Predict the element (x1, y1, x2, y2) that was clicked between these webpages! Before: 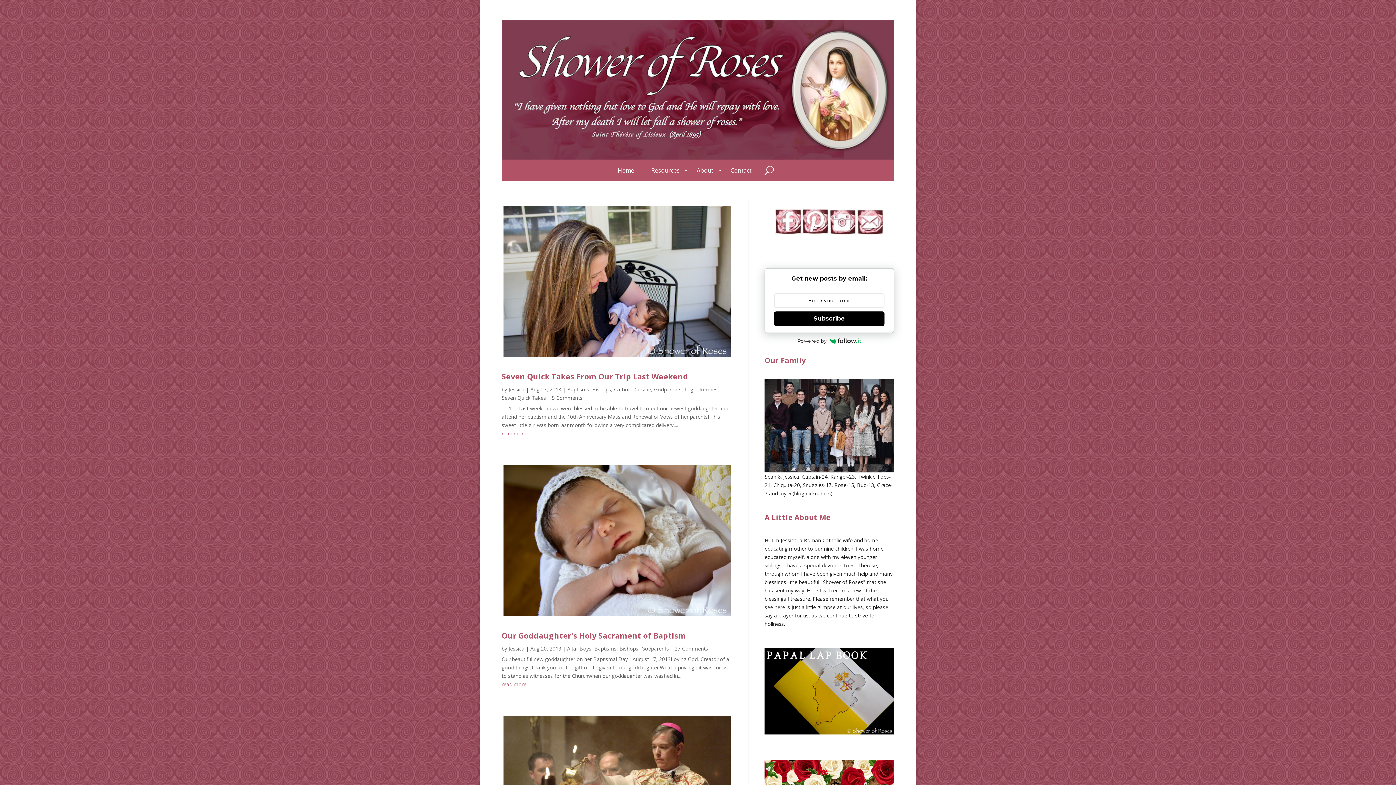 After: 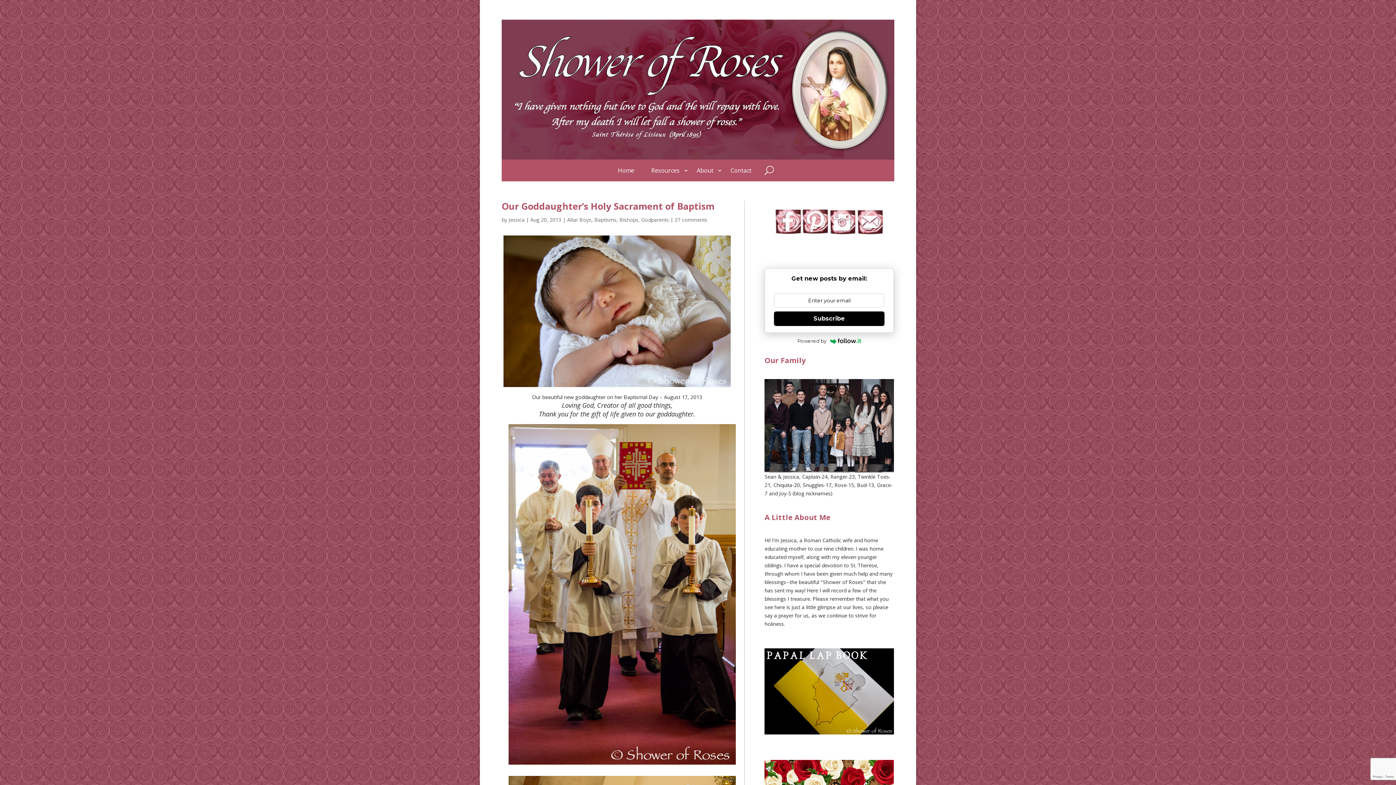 Action: bbox: (501, 680, 732, 688) label: read more